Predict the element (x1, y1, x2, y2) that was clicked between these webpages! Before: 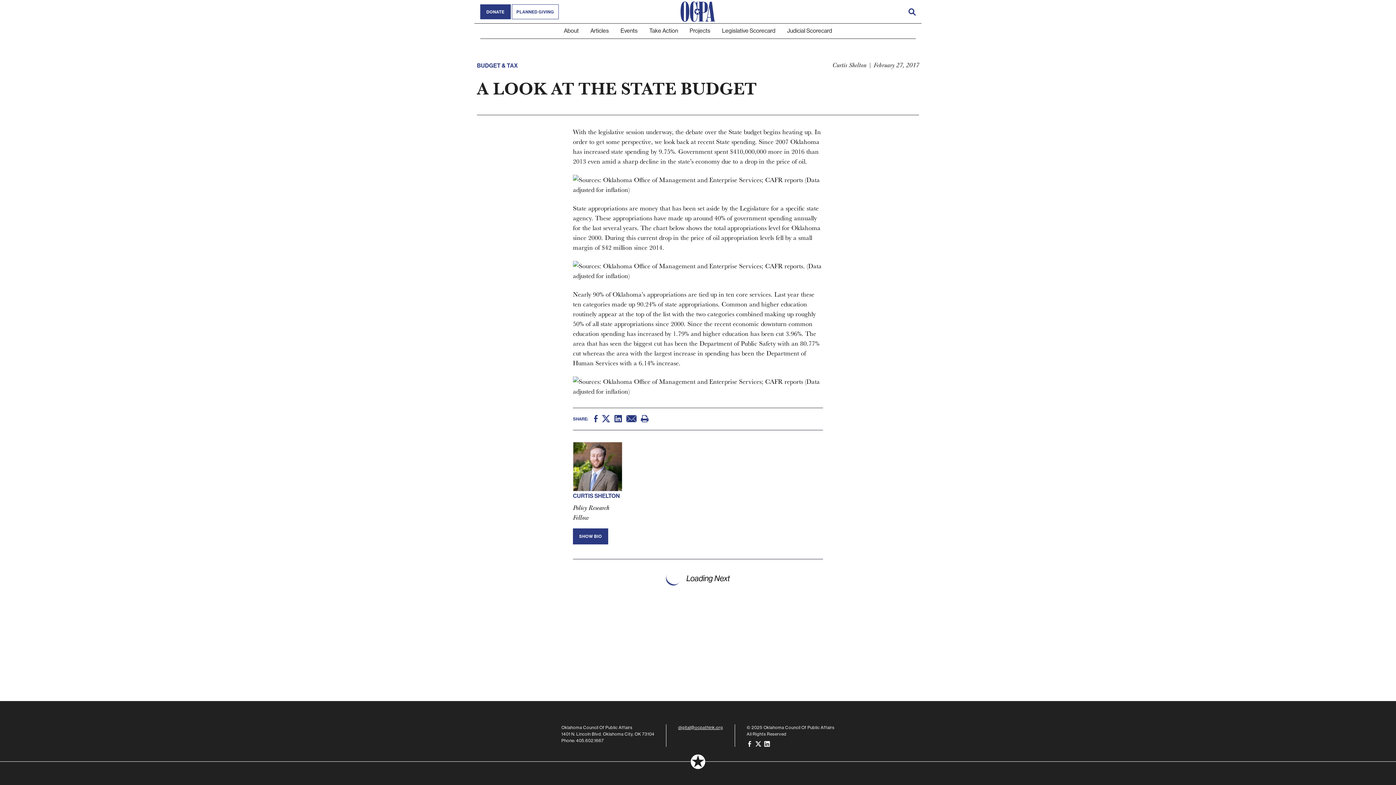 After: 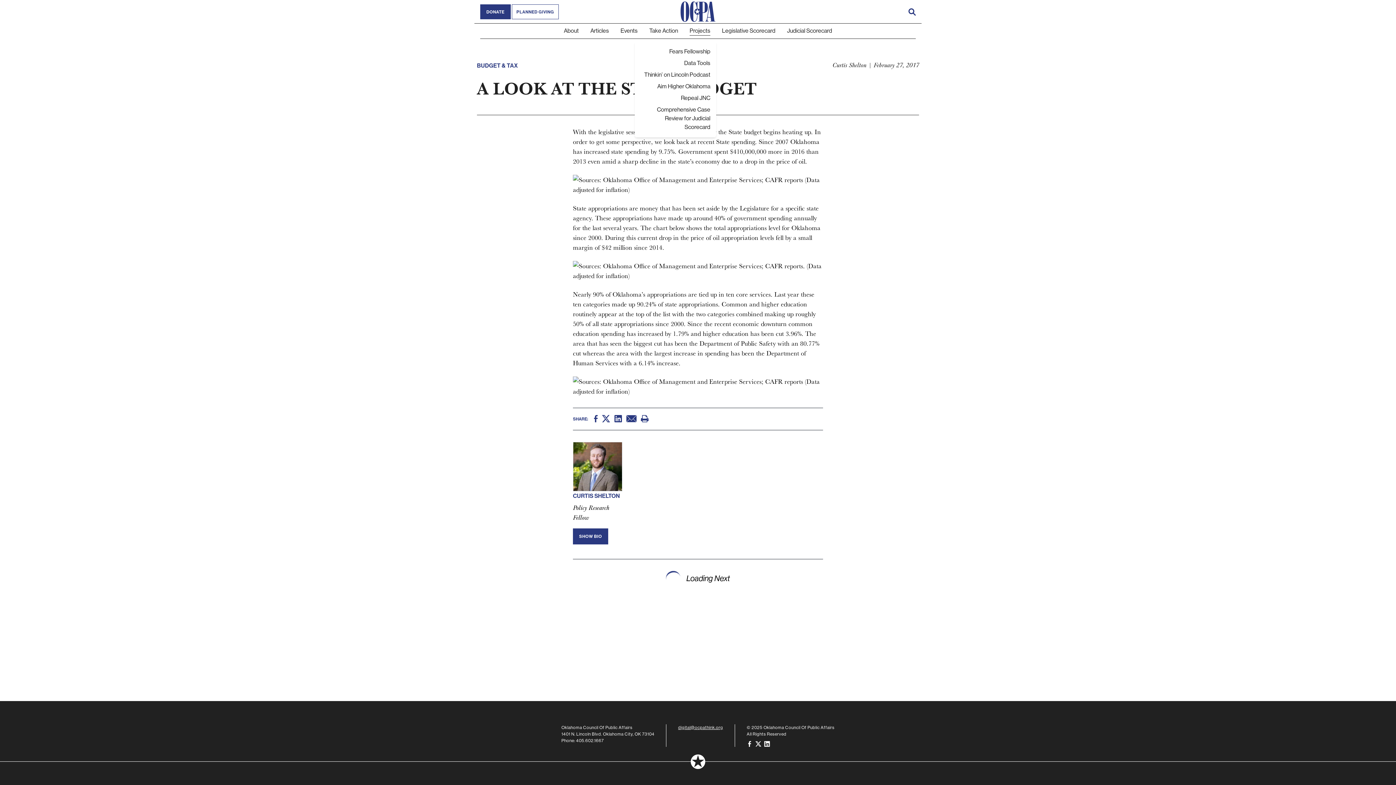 Action: bbox: (689, 26, 710, 35) label: Projects